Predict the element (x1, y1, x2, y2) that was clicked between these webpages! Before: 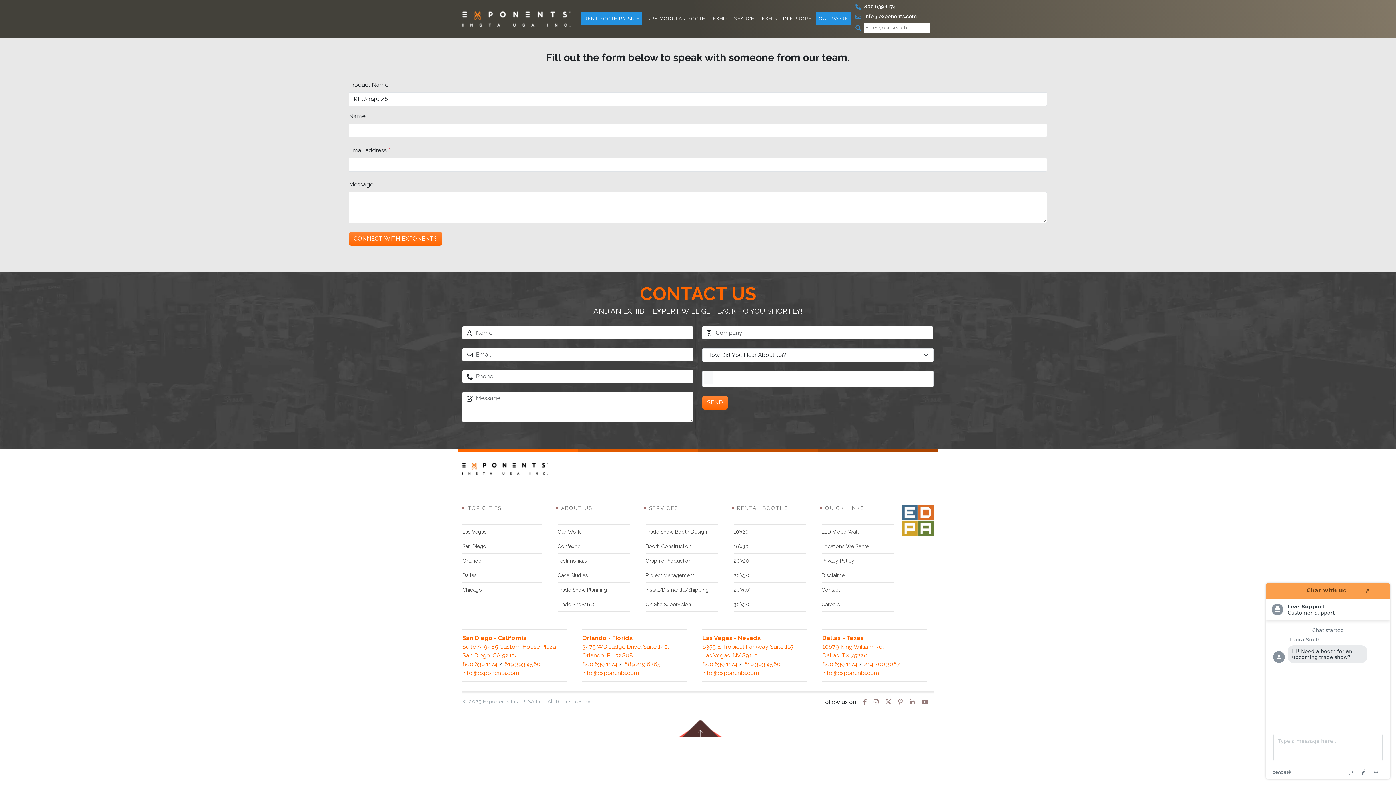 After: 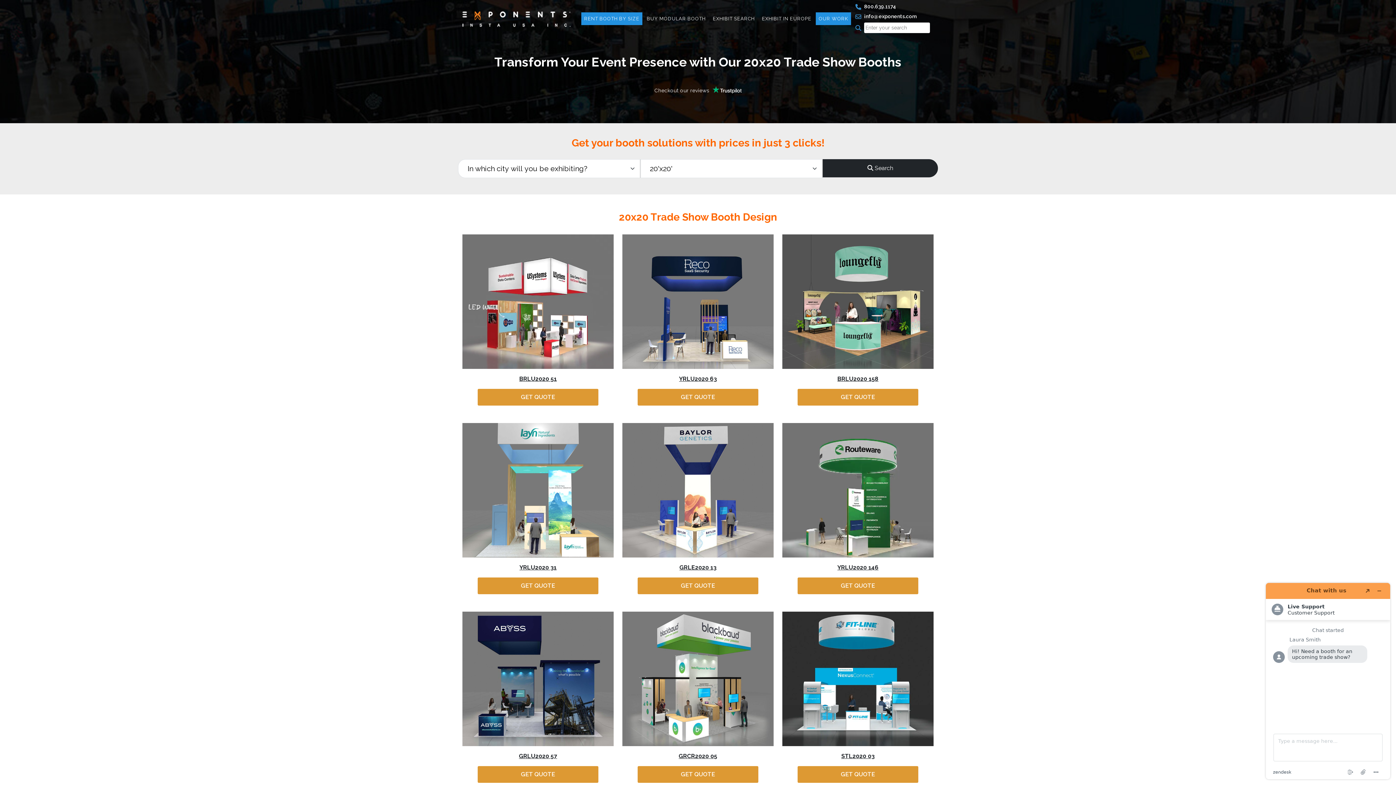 Action: label: 20’x20′ bbox: (733, 558, 750, 564)